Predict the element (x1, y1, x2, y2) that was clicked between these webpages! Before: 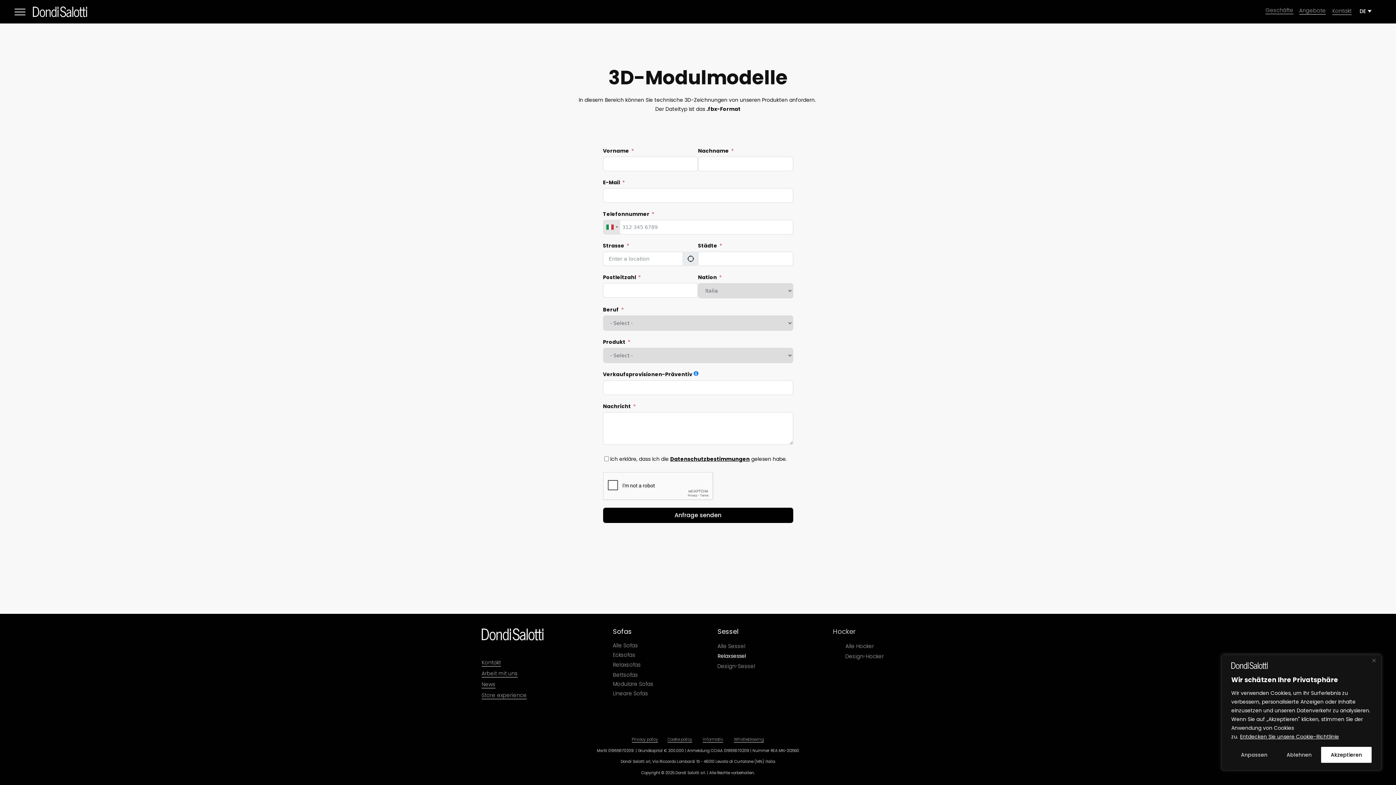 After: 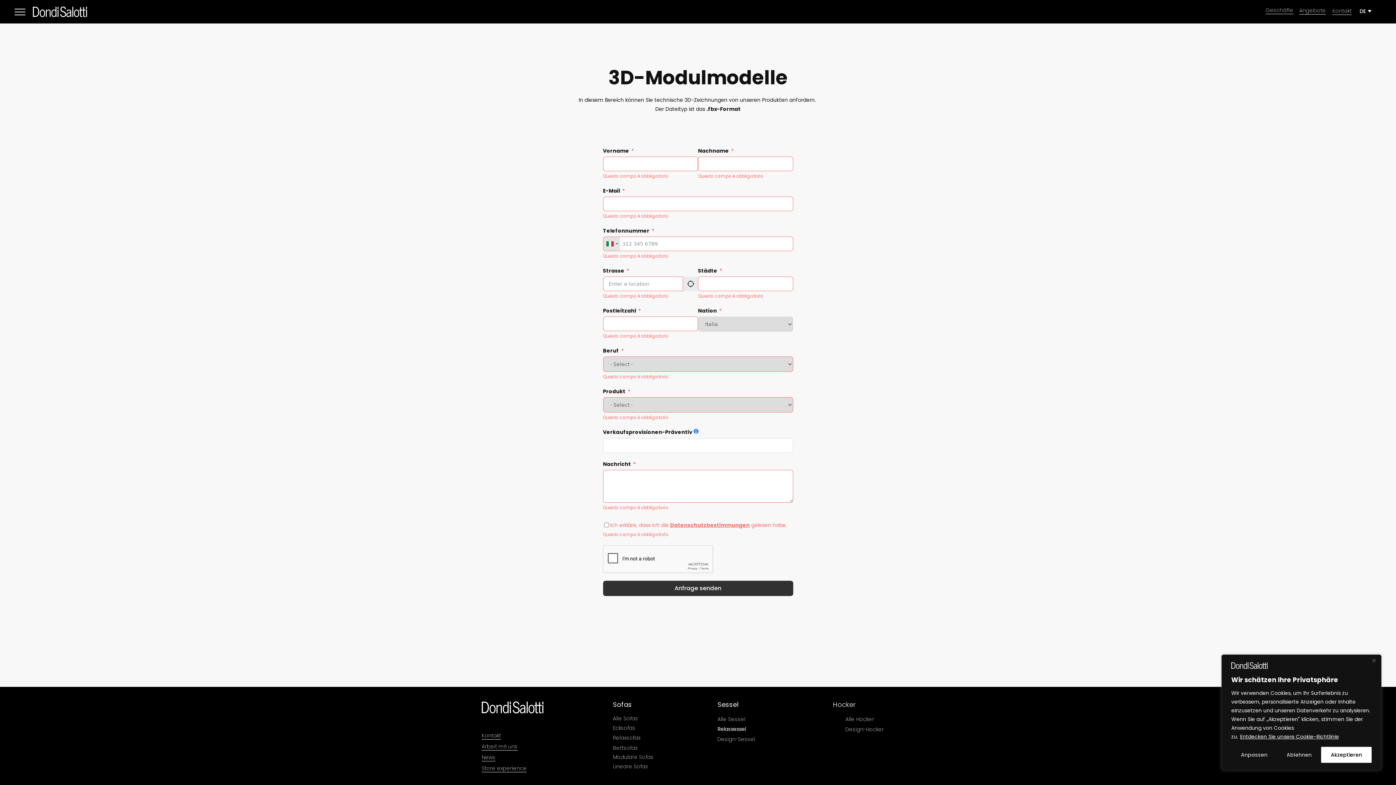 Action: bbox: (603, 508, 793, 523) label: Anfrage senden